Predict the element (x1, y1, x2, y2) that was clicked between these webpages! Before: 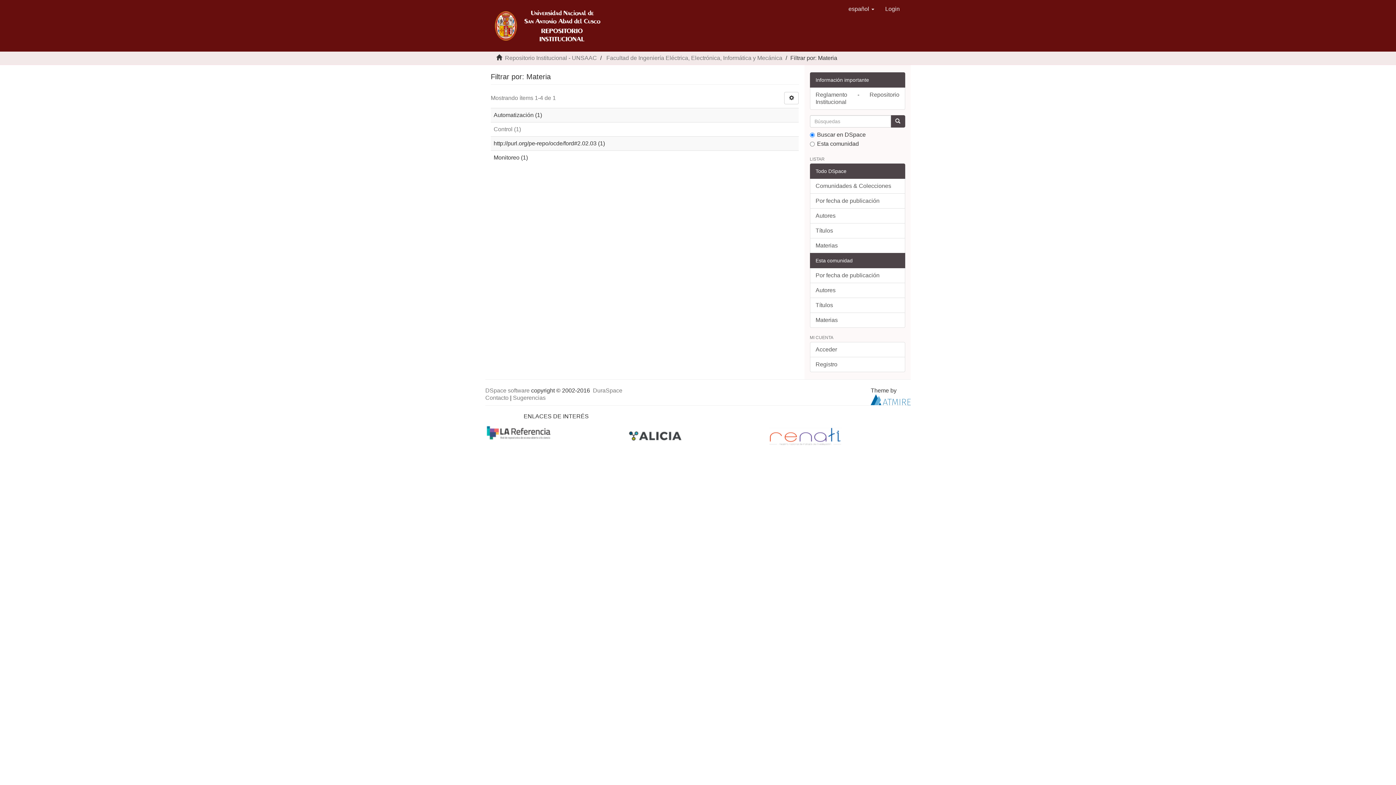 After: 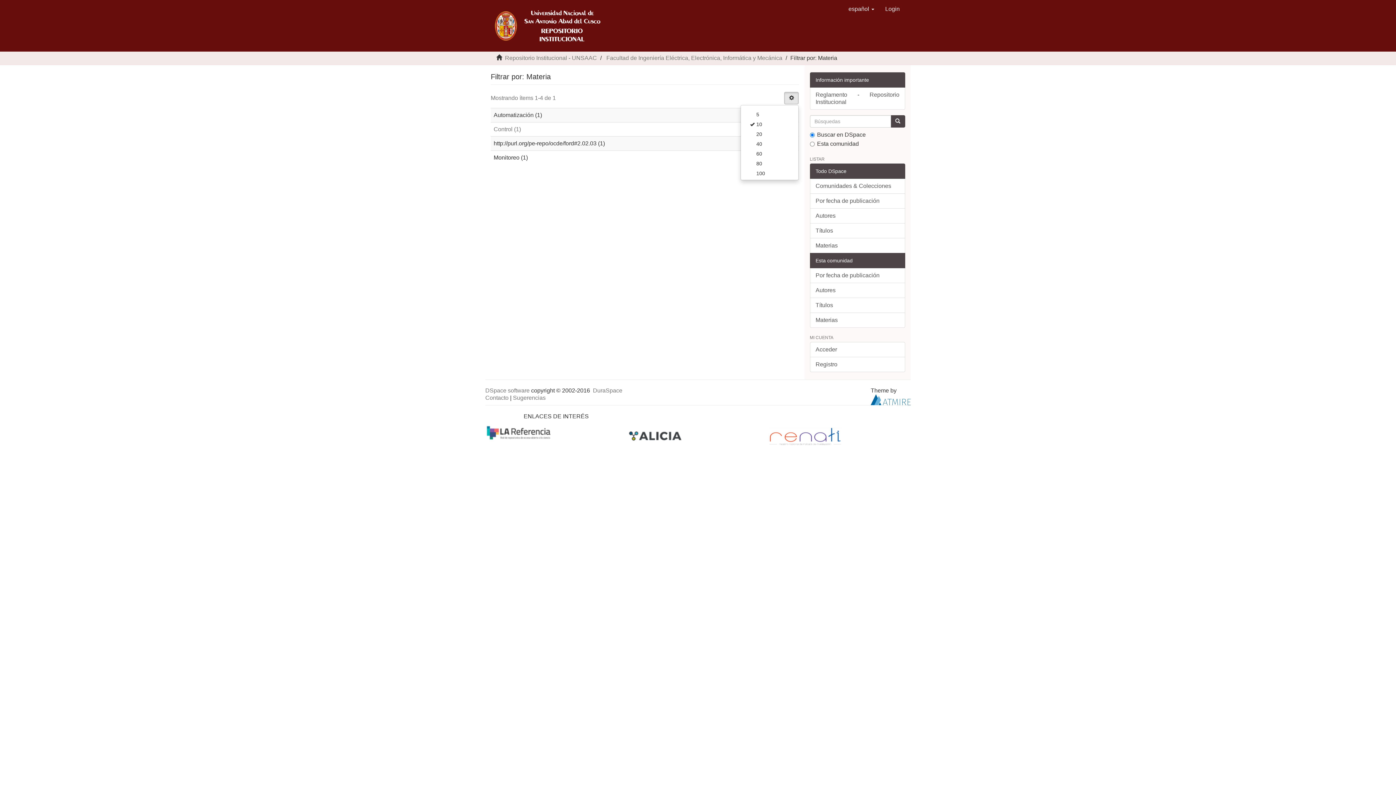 Action: bbox: (784, 92, 799, 104)